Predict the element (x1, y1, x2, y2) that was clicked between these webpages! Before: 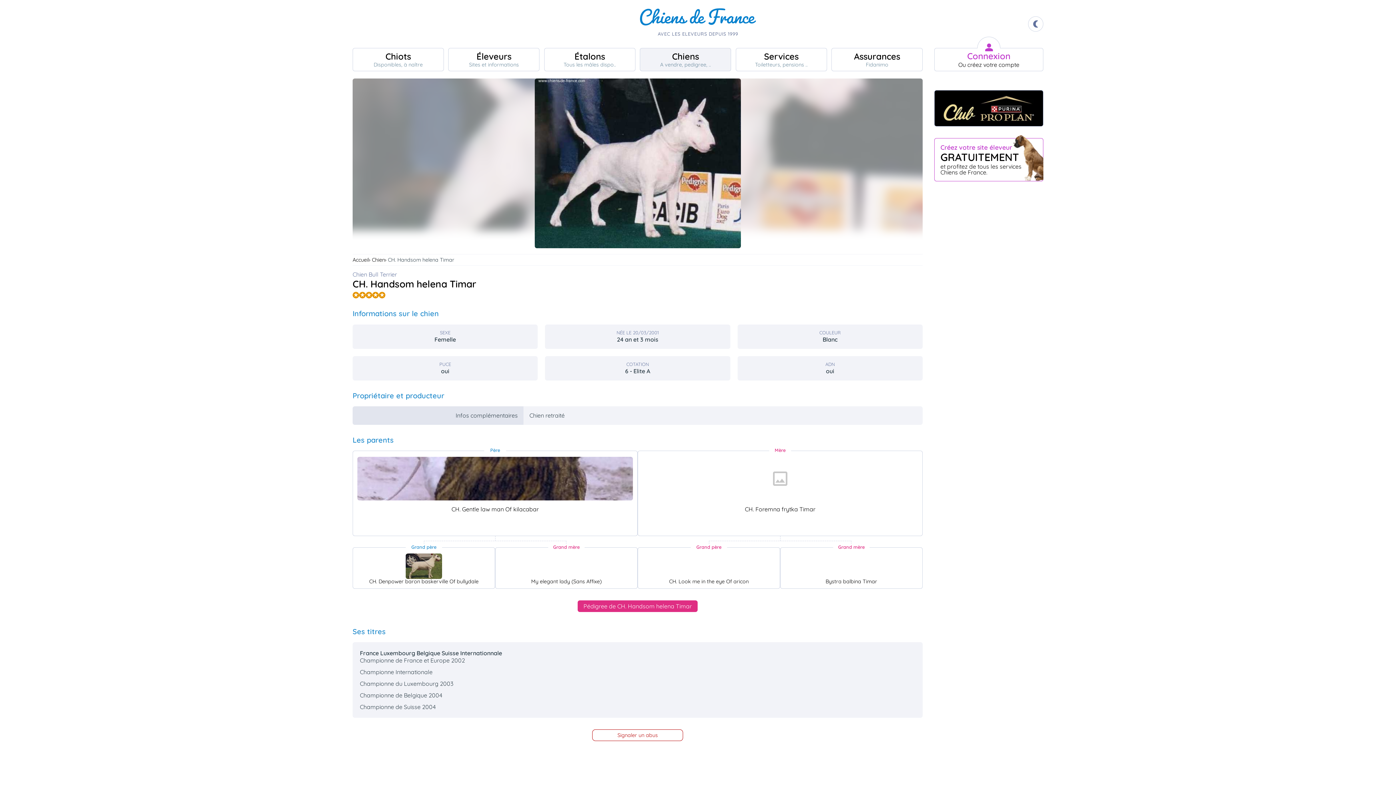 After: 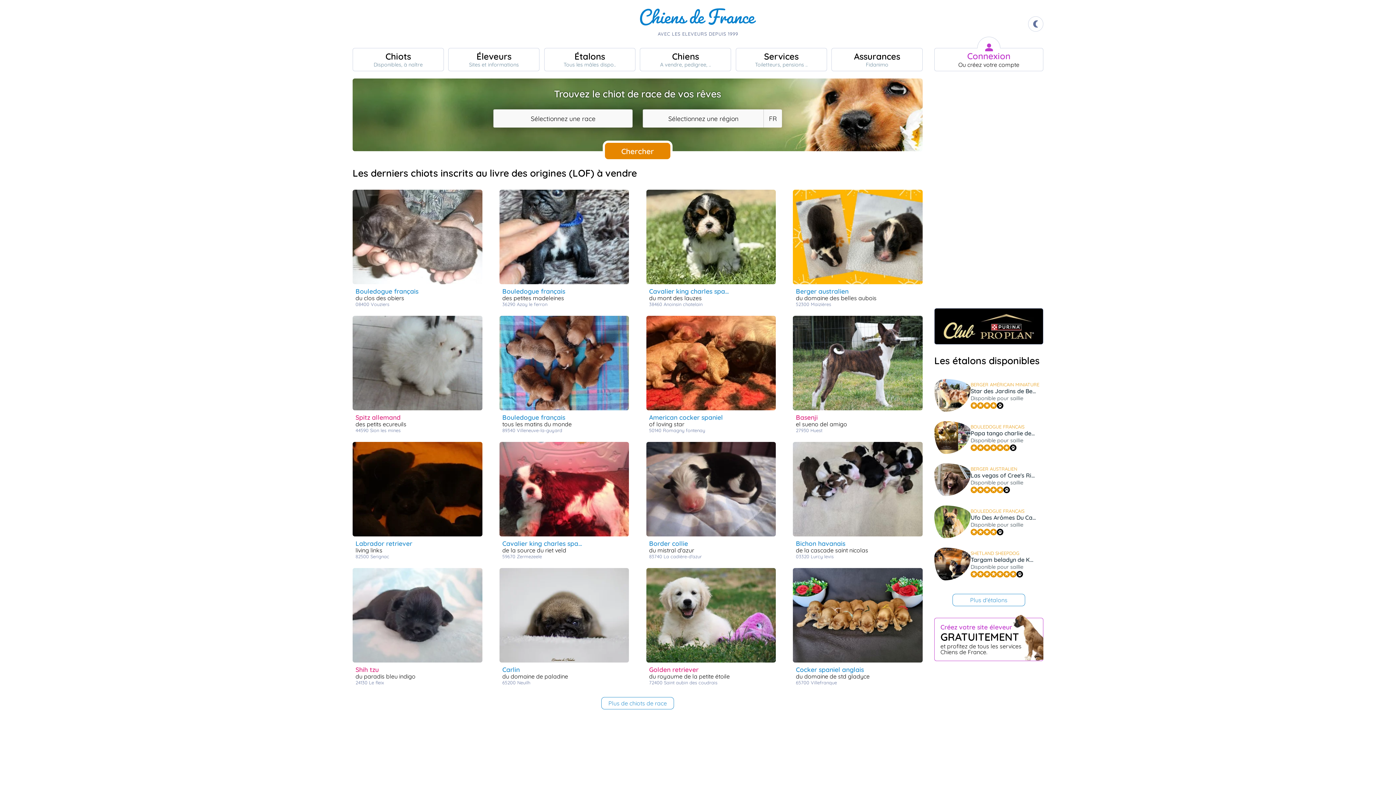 Action: label: Accueil bbox: (352, 256, 372, 264)